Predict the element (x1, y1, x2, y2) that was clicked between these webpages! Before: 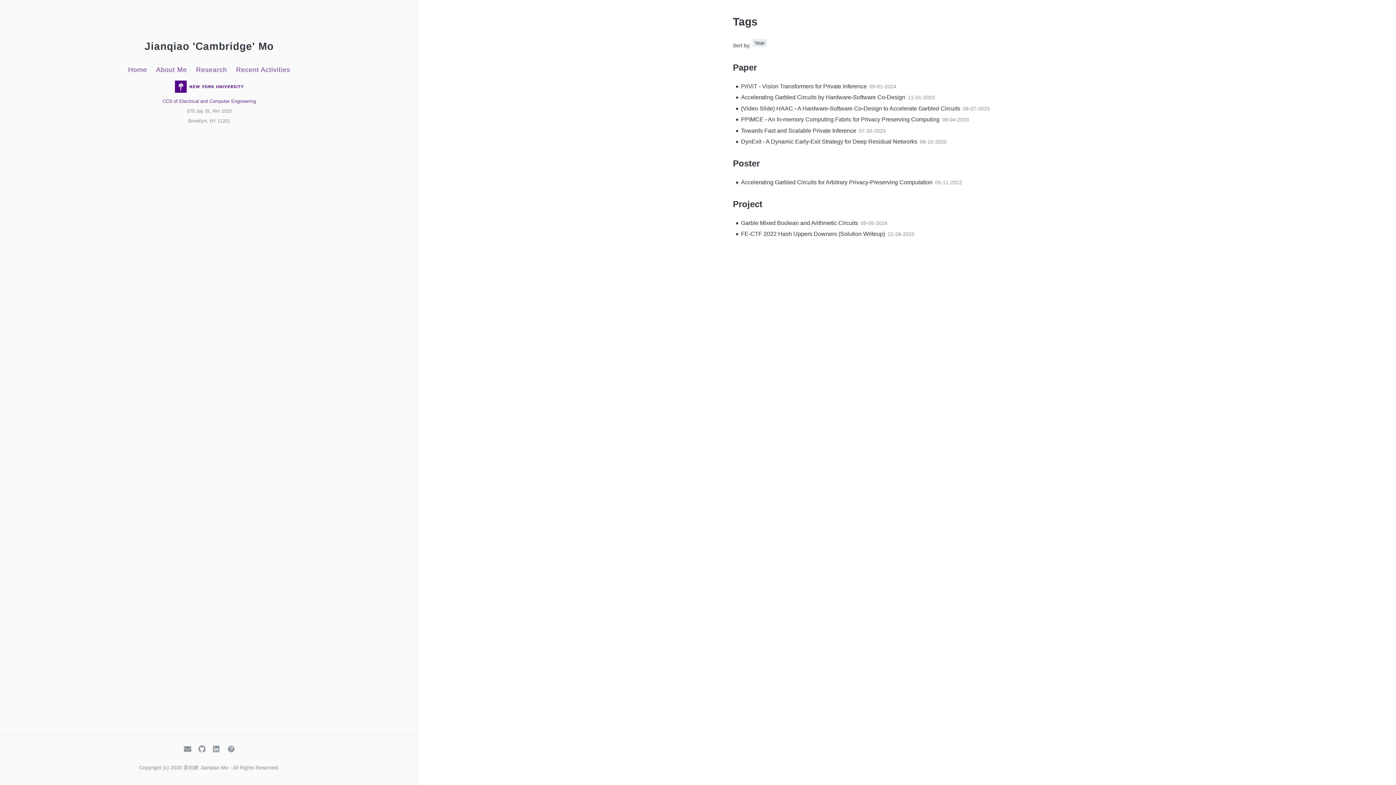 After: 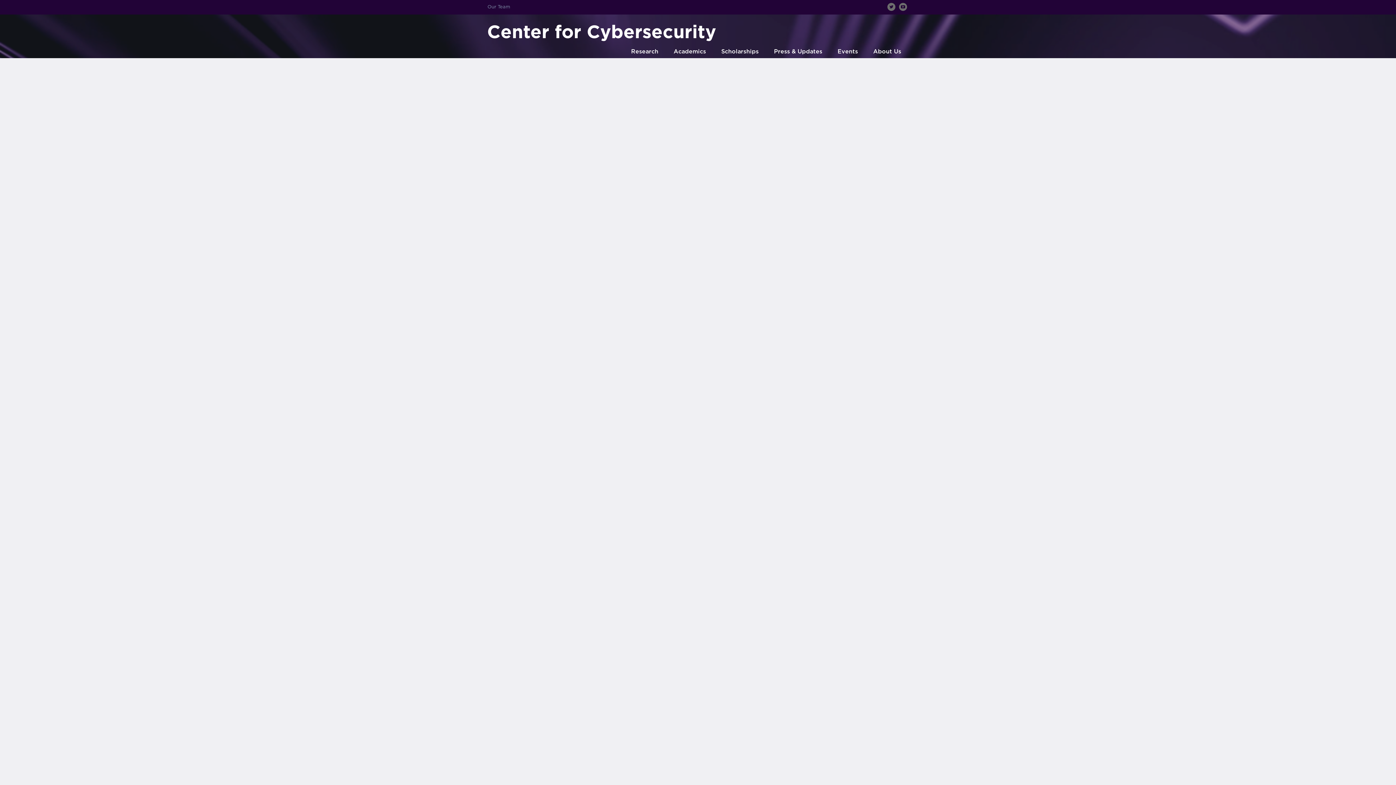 Action: bbox: (162, 98, 256, 104) label: CCS of Electrical and Computer Engineering